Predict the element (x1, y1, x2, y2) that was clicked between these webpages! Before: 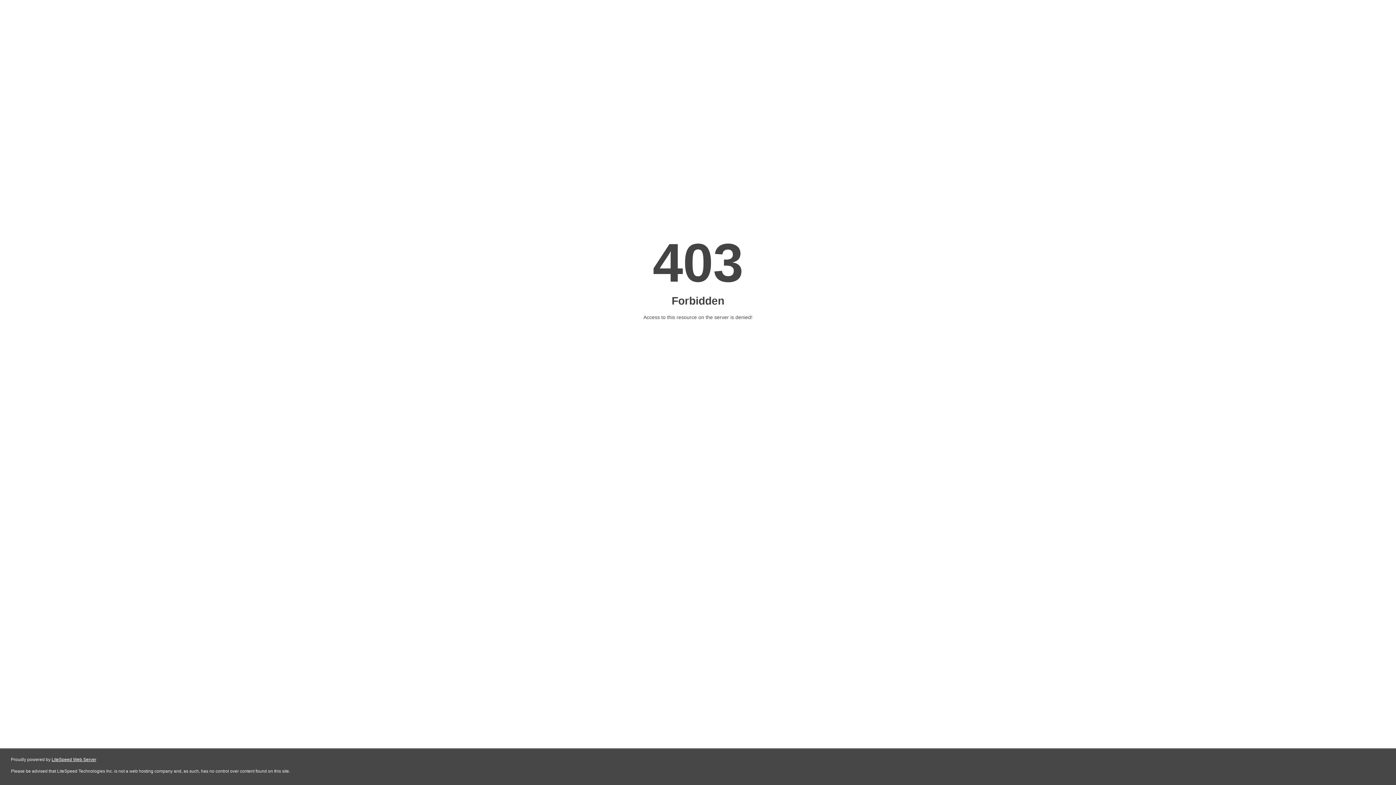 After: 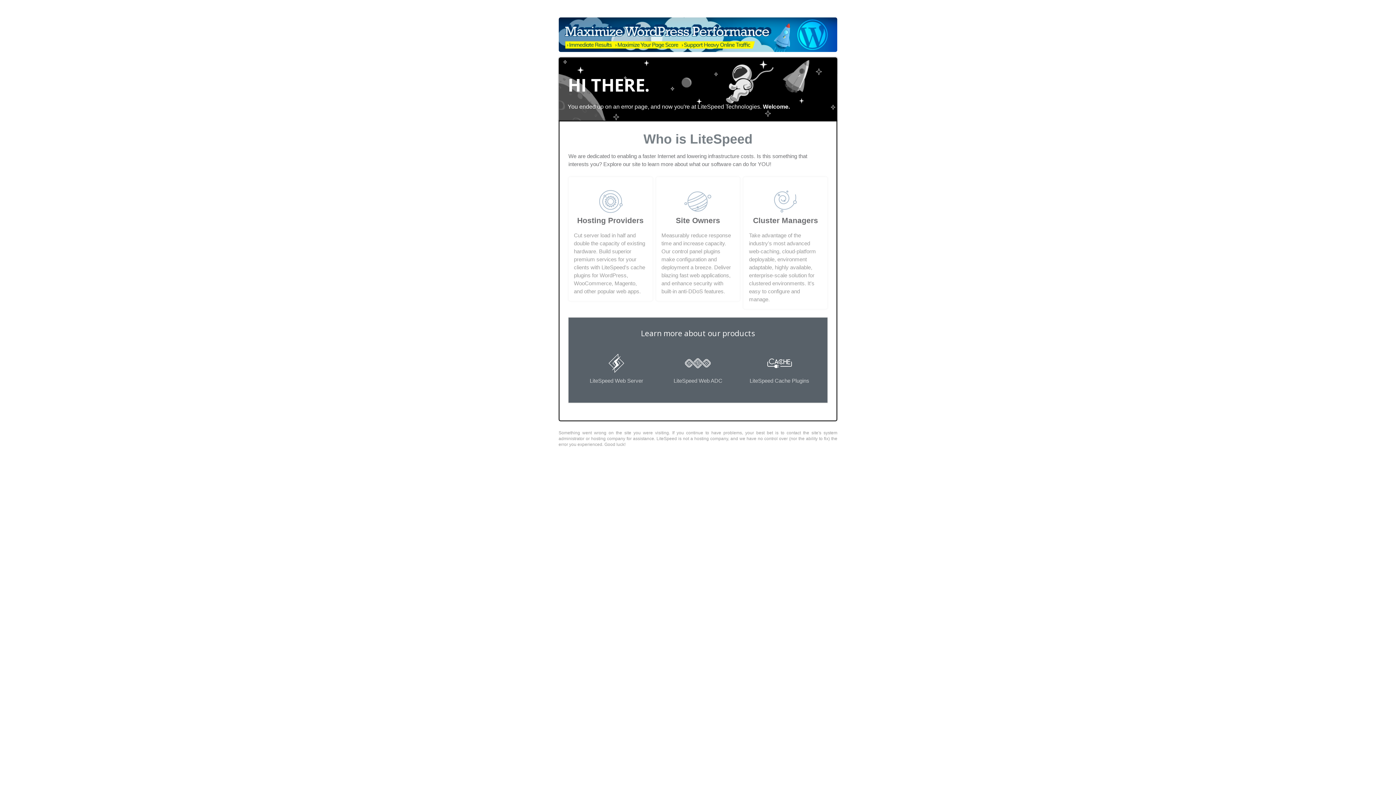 Action: label: LiteSpeed Web Server bbox: (51, 757, 96, 762)